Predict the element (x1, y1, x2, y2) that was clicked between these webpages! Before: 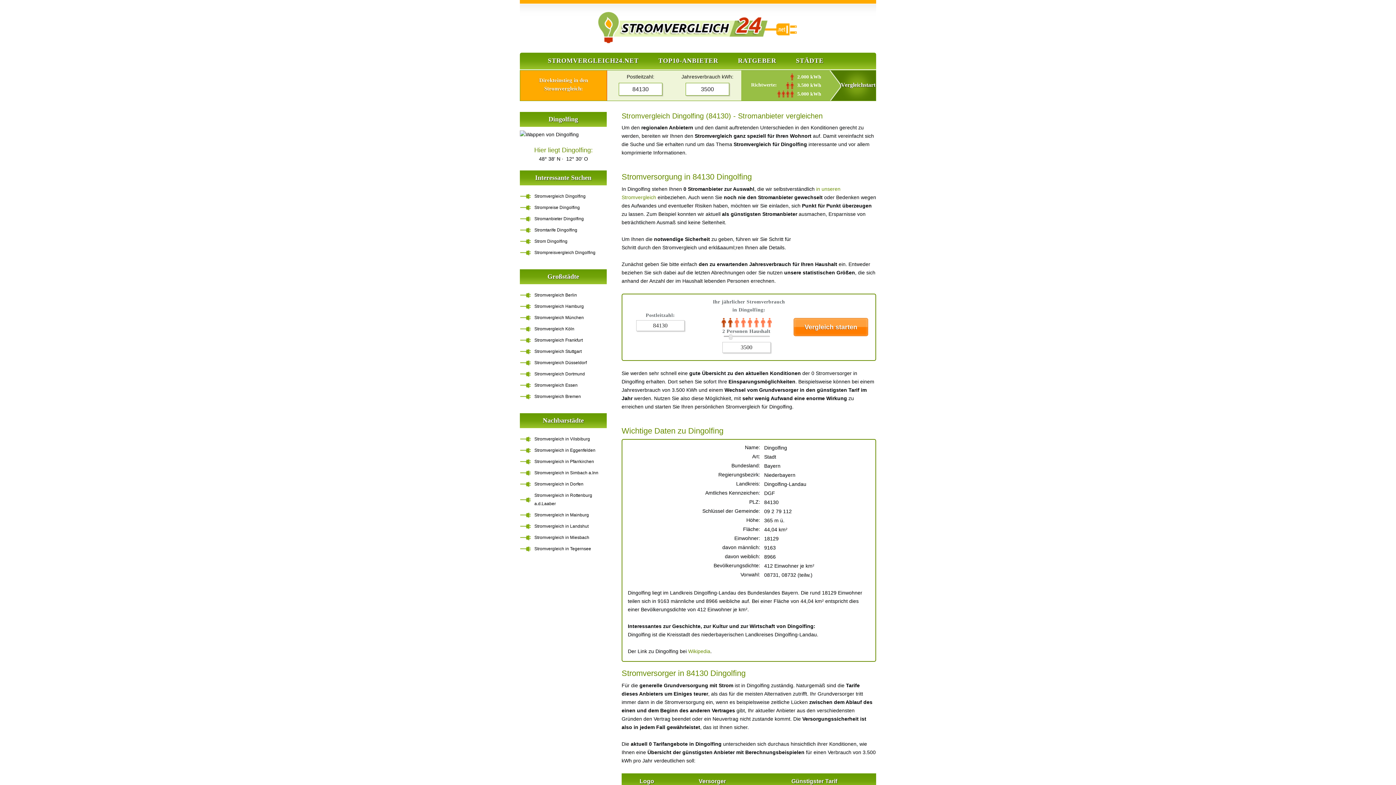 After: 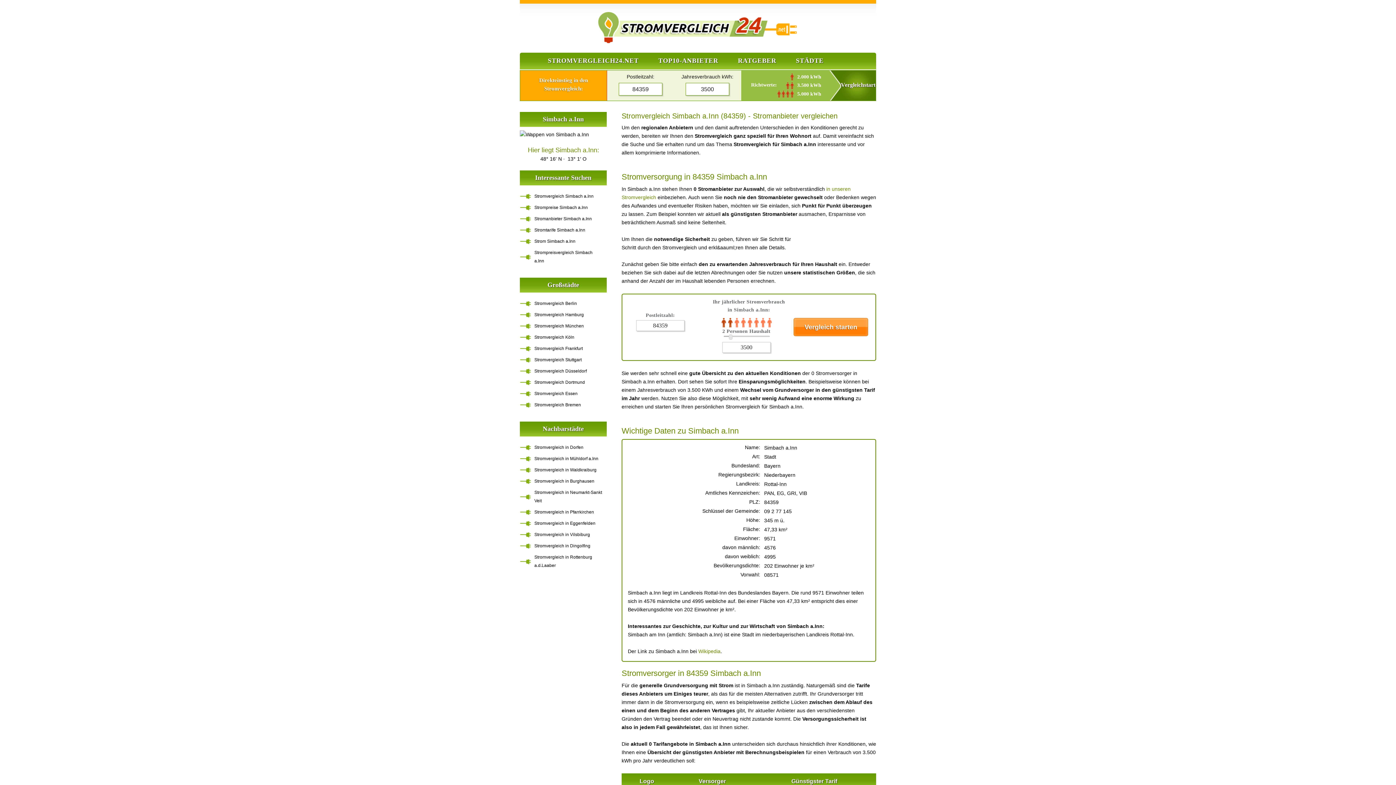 Action: bbox: (520, 469, 602, 477) label: Stromvergleich in Simbach a.Inn